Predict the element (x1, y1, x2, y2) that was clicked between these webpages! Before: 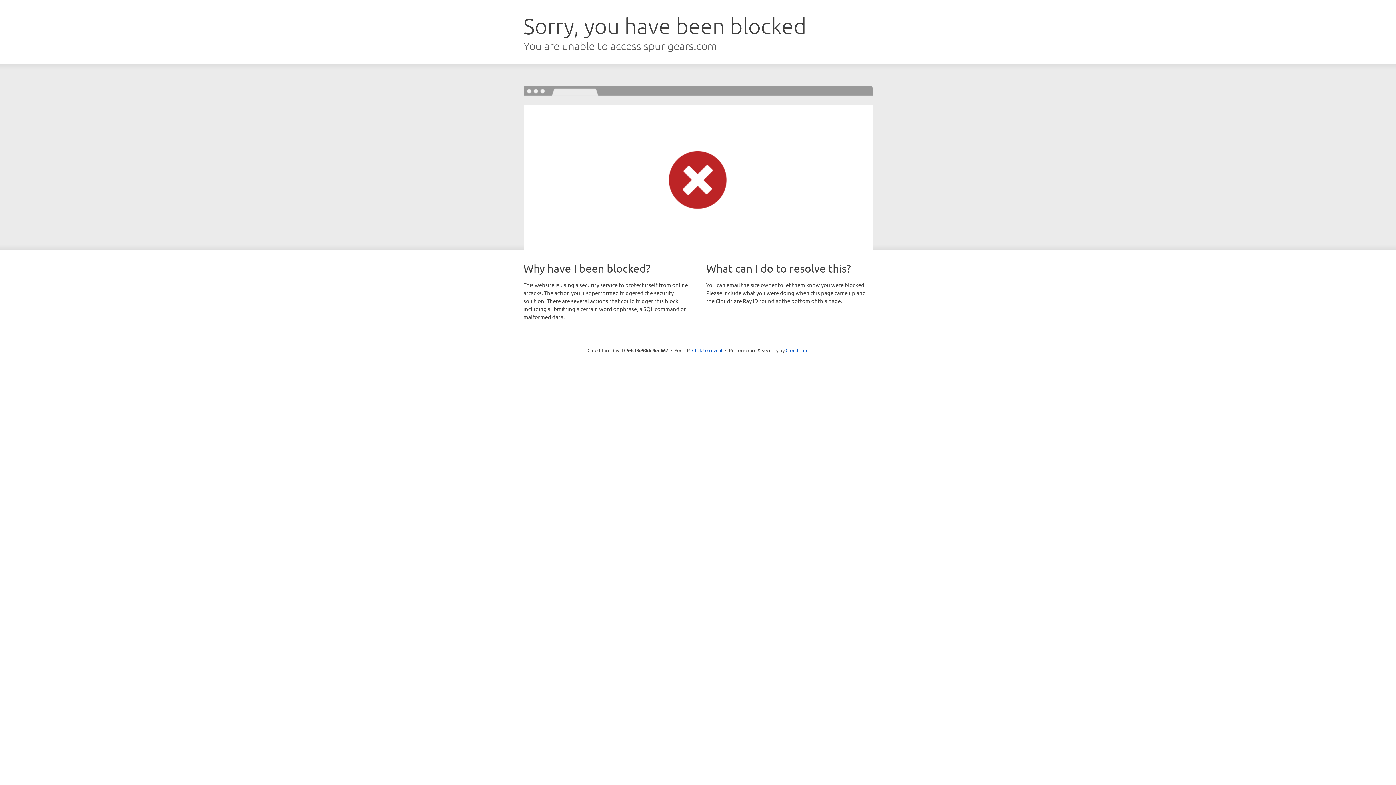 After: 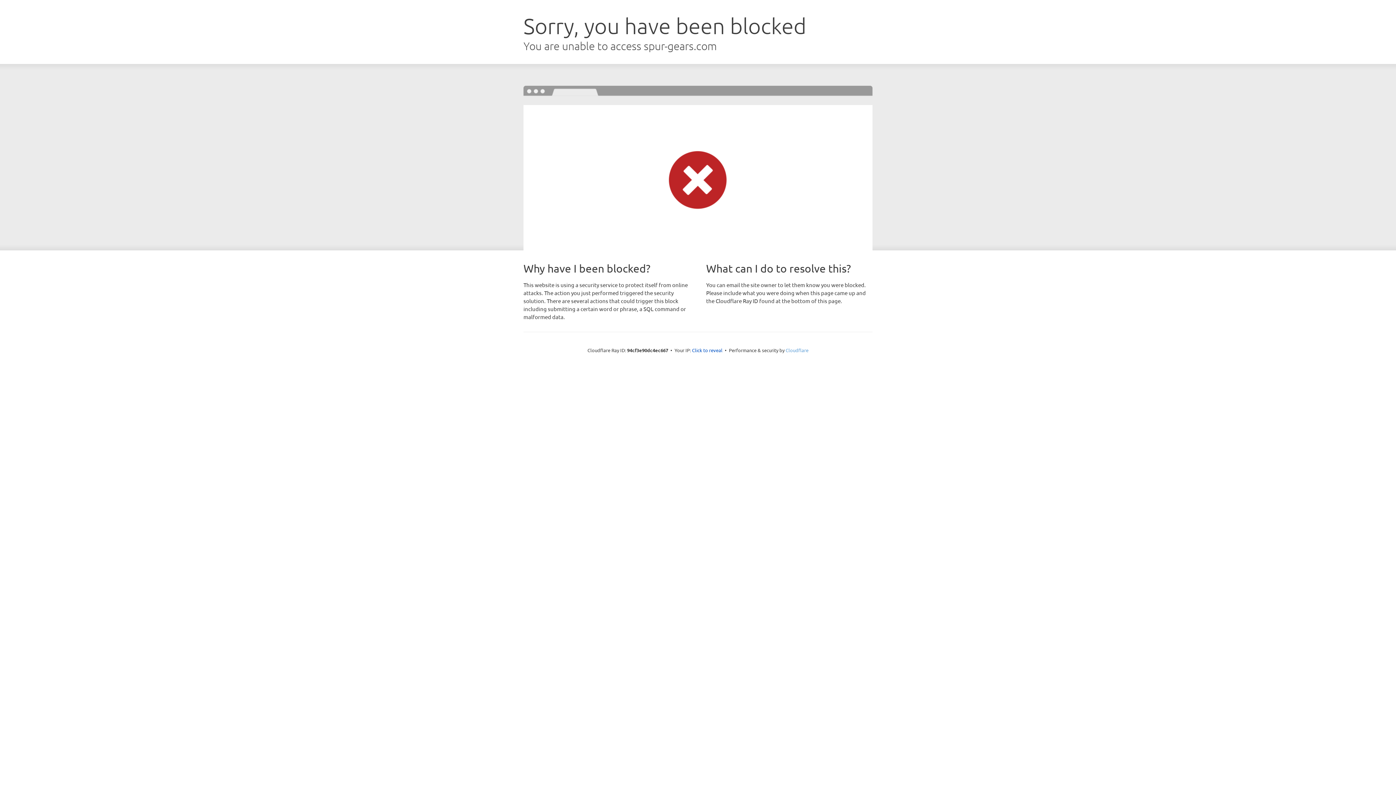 Action: label: Cloudflare bbox: (785, 347, 808, 353)